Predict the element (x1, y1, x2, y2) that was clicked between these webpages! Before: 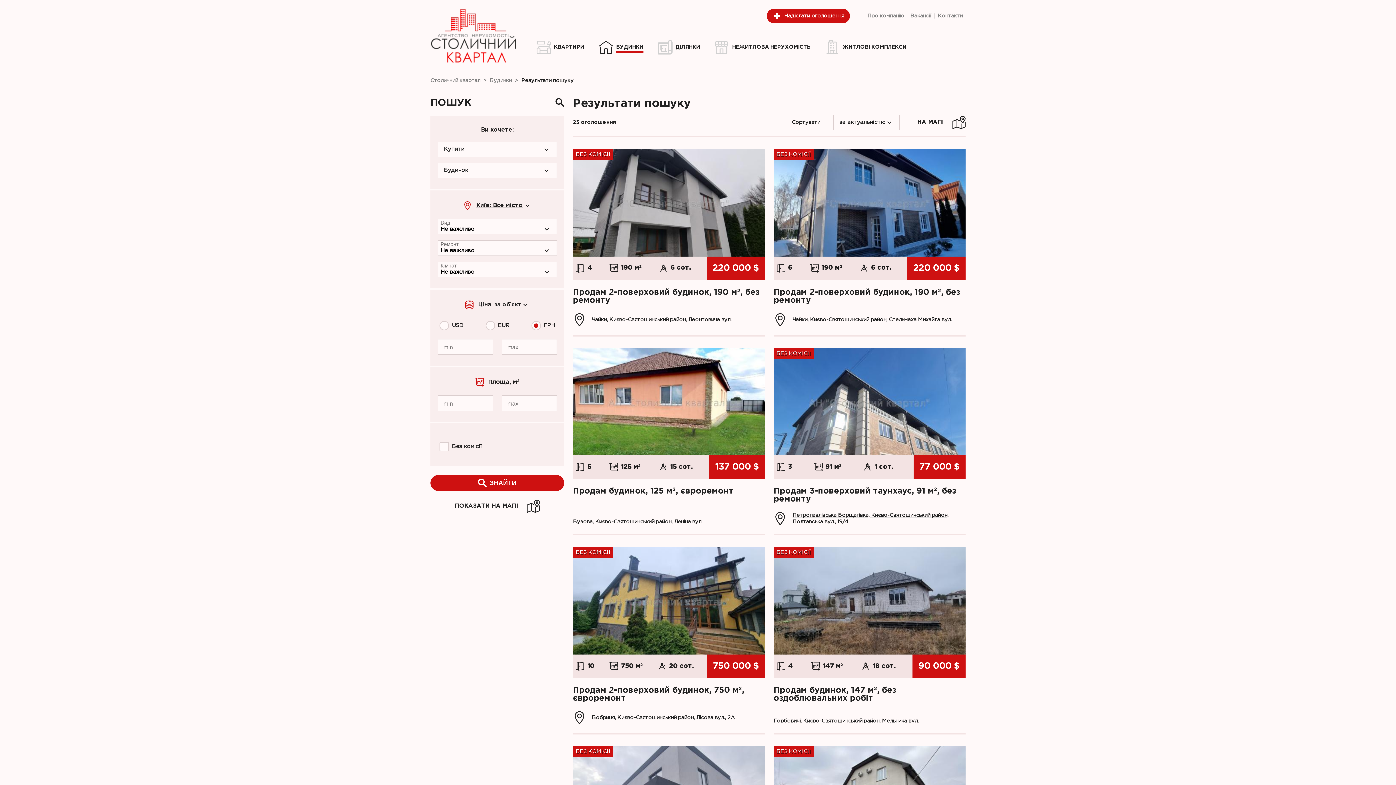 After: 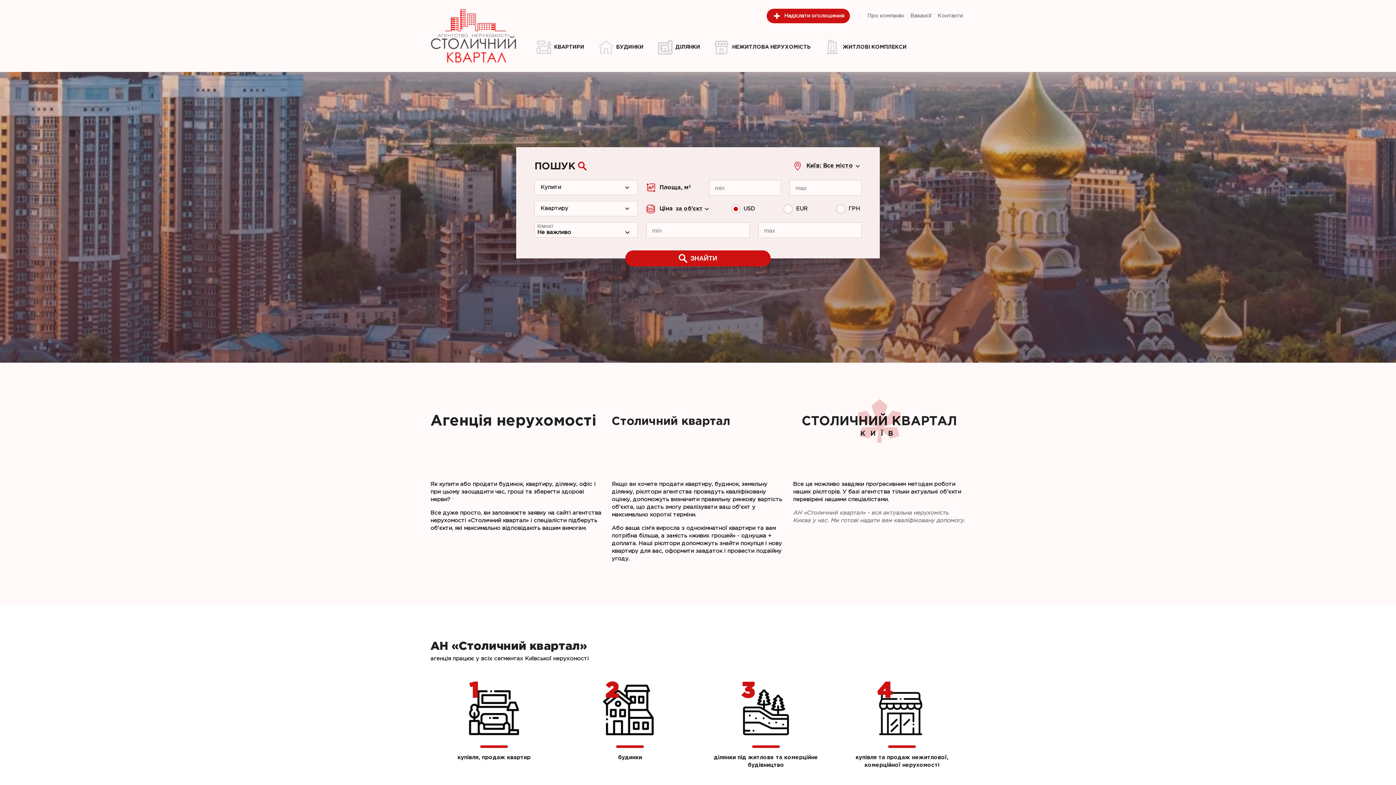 Action: bbox: (430, 78, 481, 82) label: Столичний квартал 